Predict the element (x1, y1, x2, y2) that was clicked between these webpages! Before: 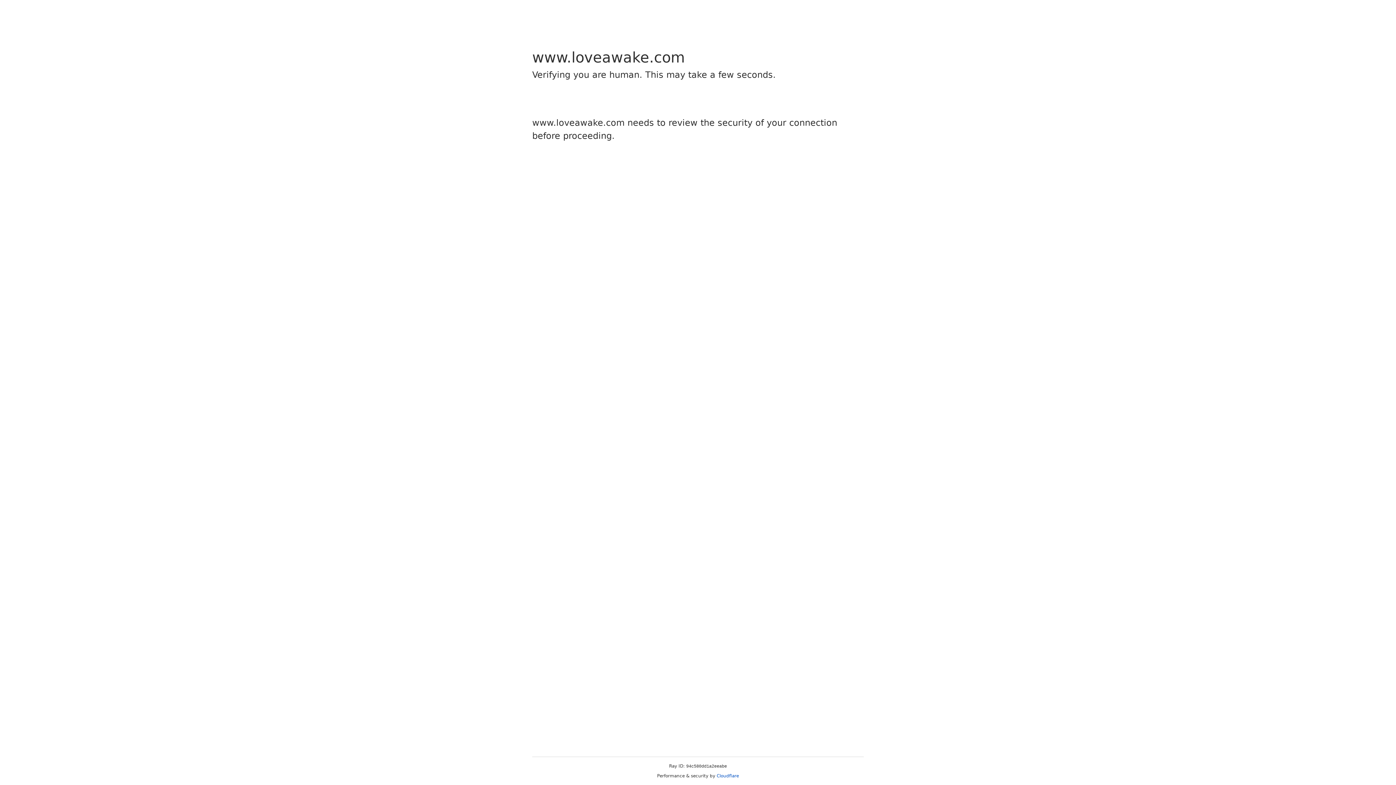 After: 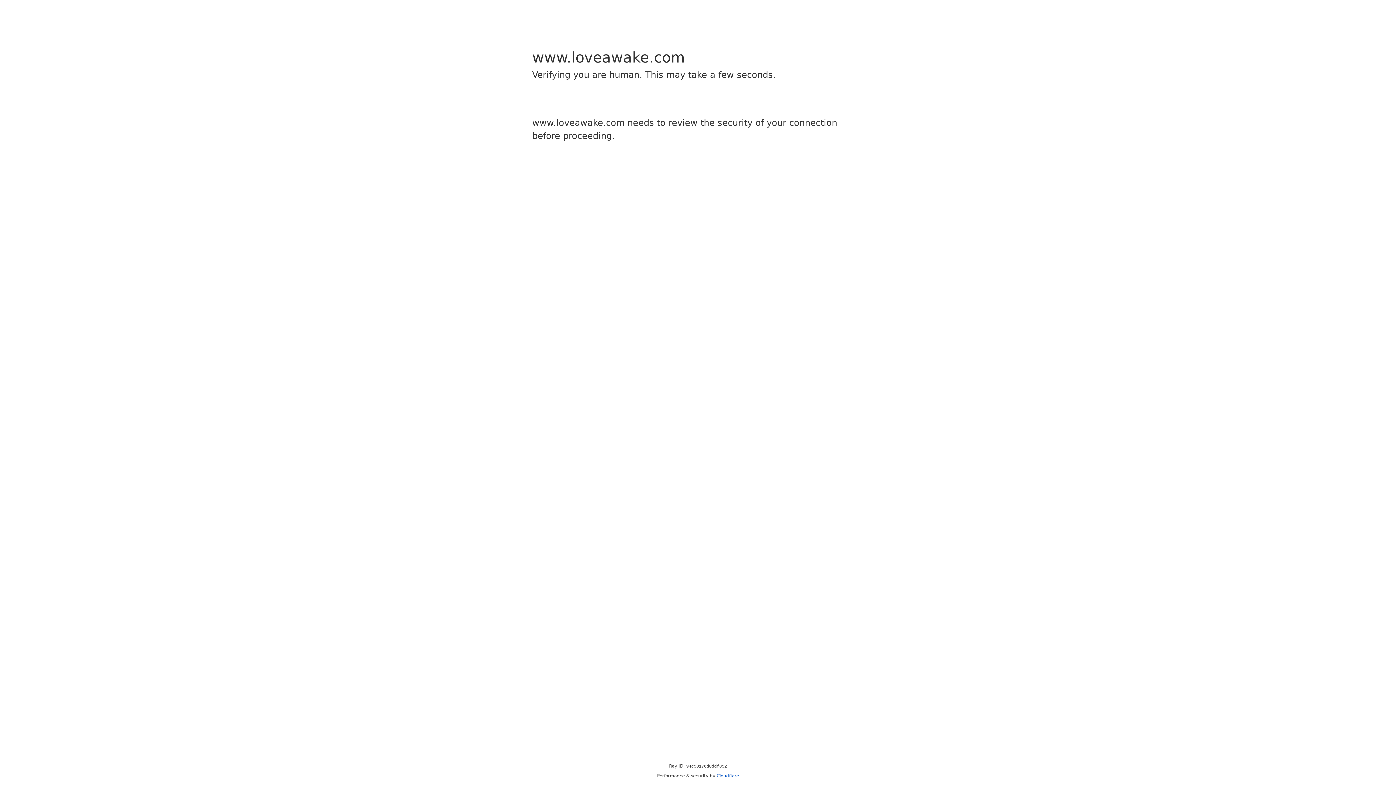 Action: bbox: (716, 773, 739, 778) label: Cloudflare